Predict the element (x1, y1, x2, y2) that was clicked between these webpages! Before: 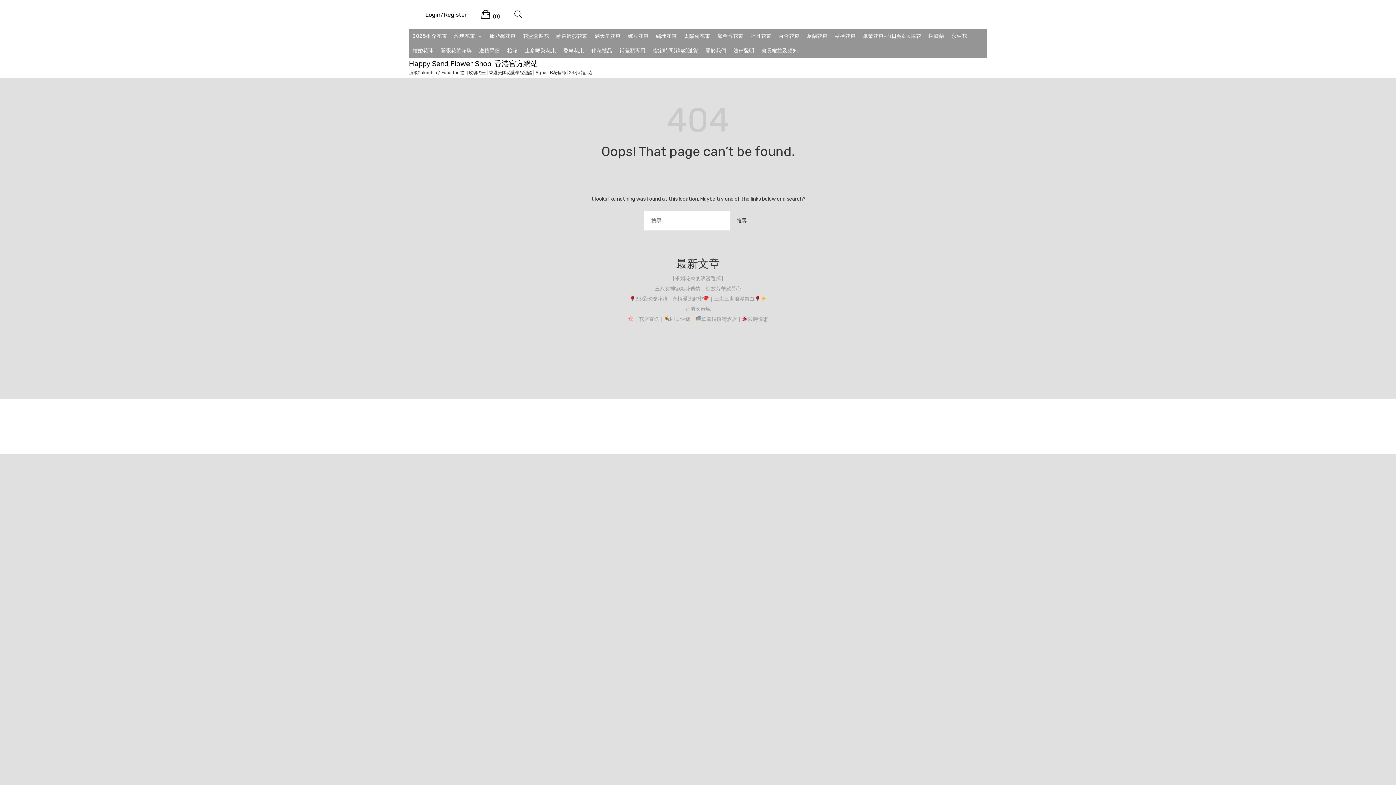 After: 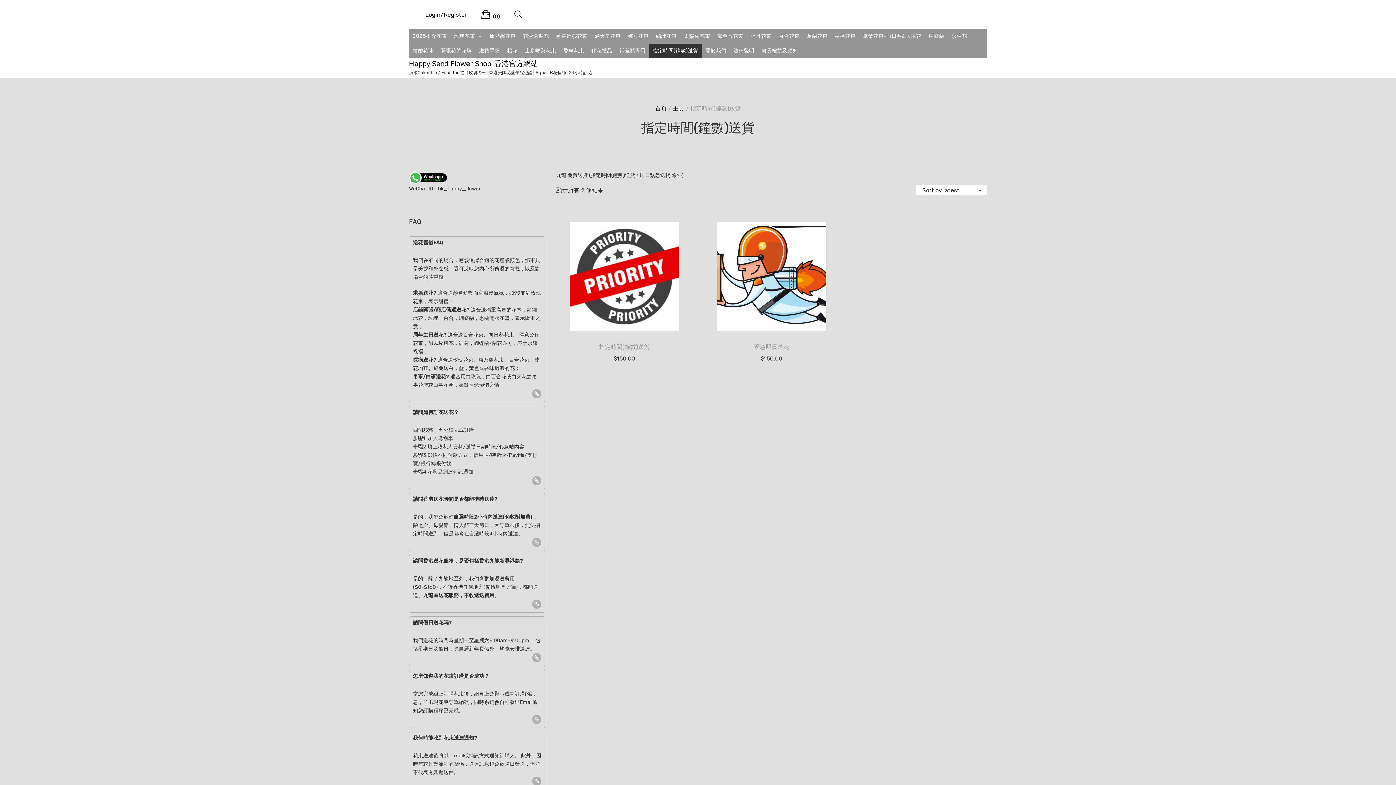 Action: label: 指定時間(鐘數)送貨 bbox: (649, 43, 702, 58)